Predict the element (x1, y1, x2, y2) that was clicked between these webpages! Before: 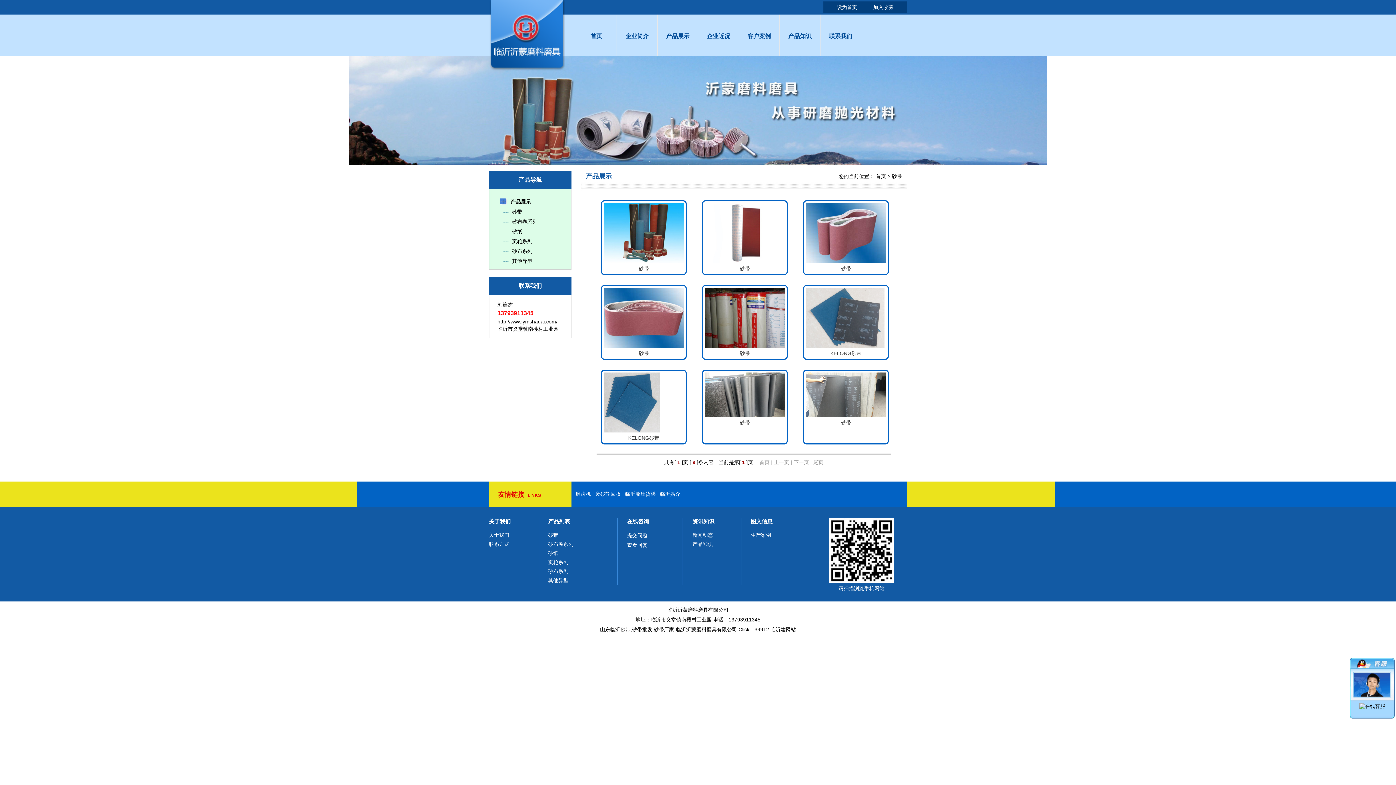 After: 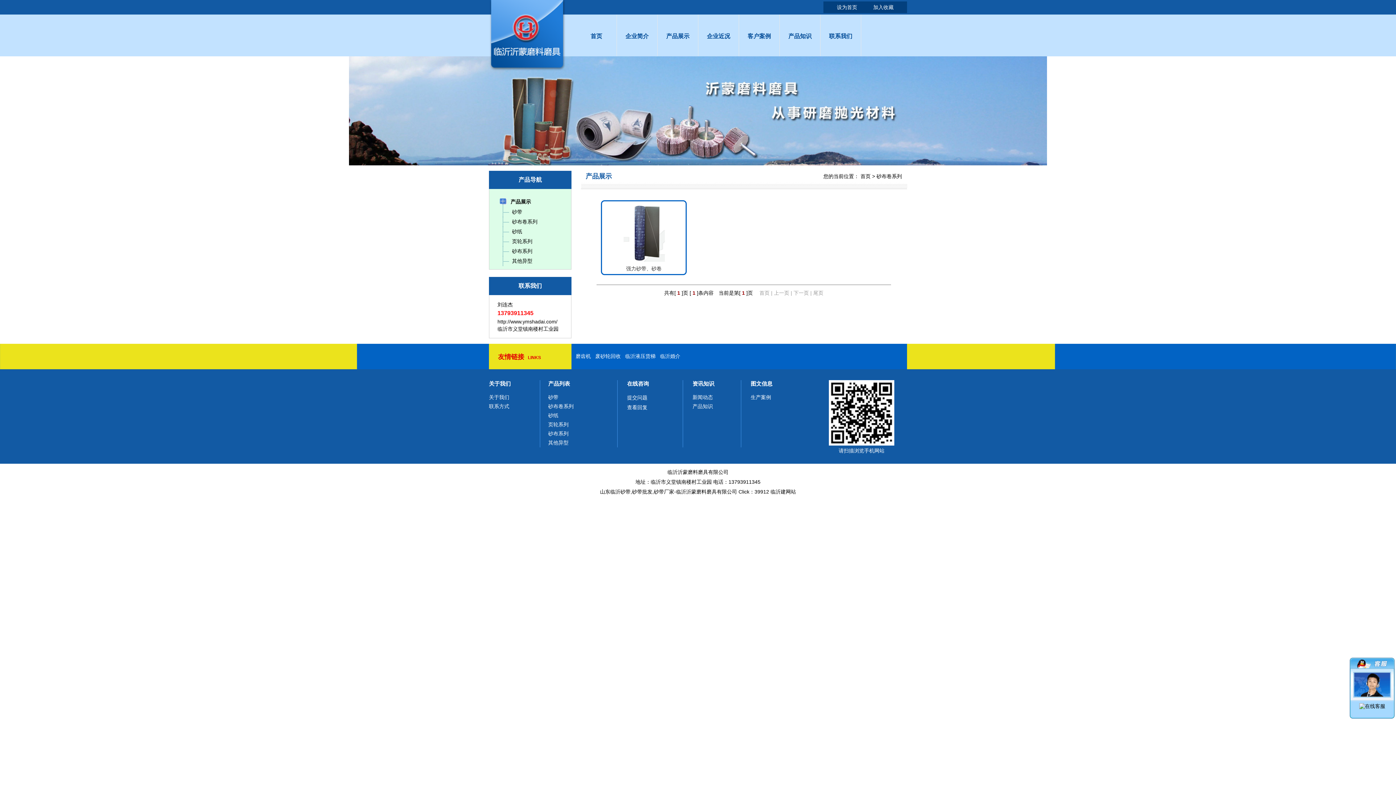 Action: bbox: (512, 218, 537, 224) label: 砂布卷系列